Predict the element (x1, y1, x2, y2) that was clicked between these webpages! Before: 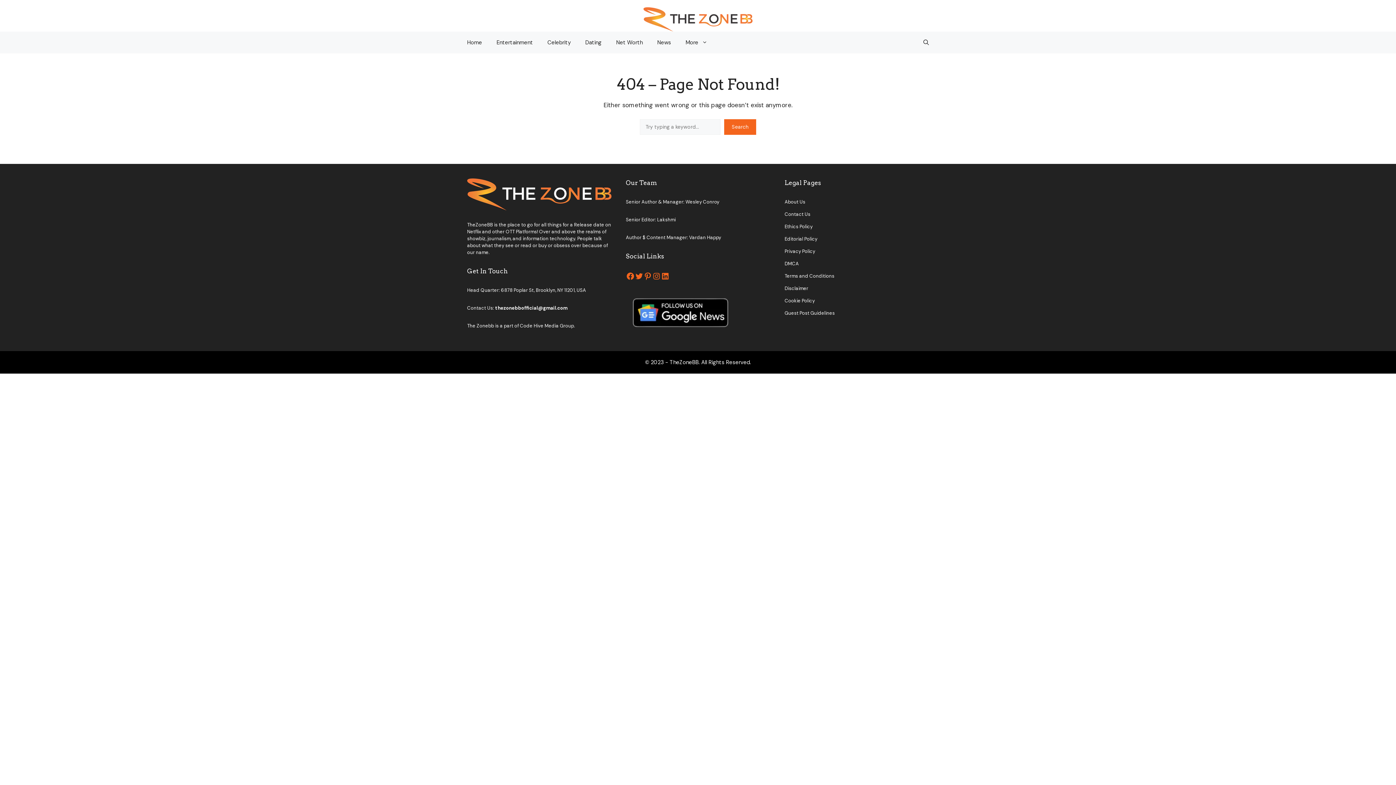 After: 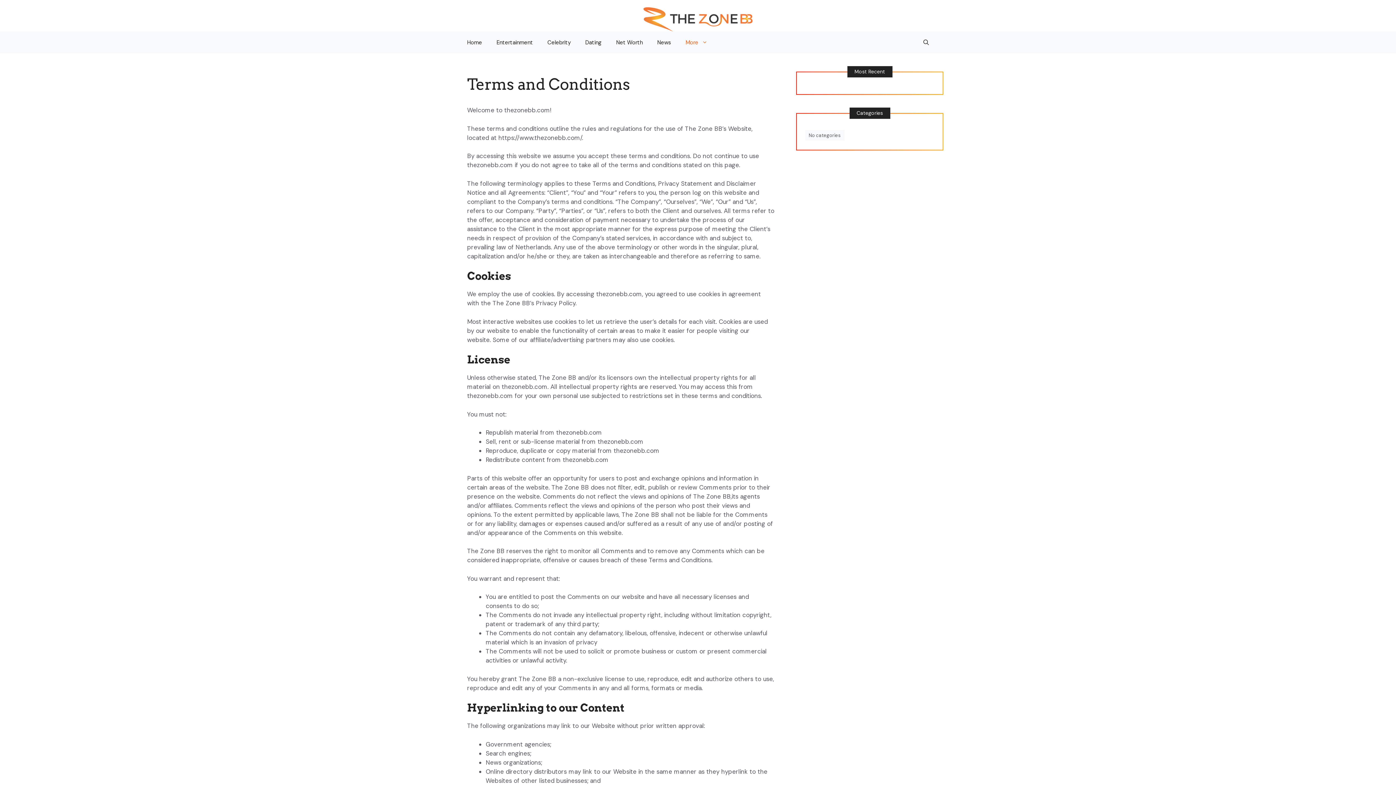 Action: bbox: (784, 272, 834, 279) label: Terms and Conditions